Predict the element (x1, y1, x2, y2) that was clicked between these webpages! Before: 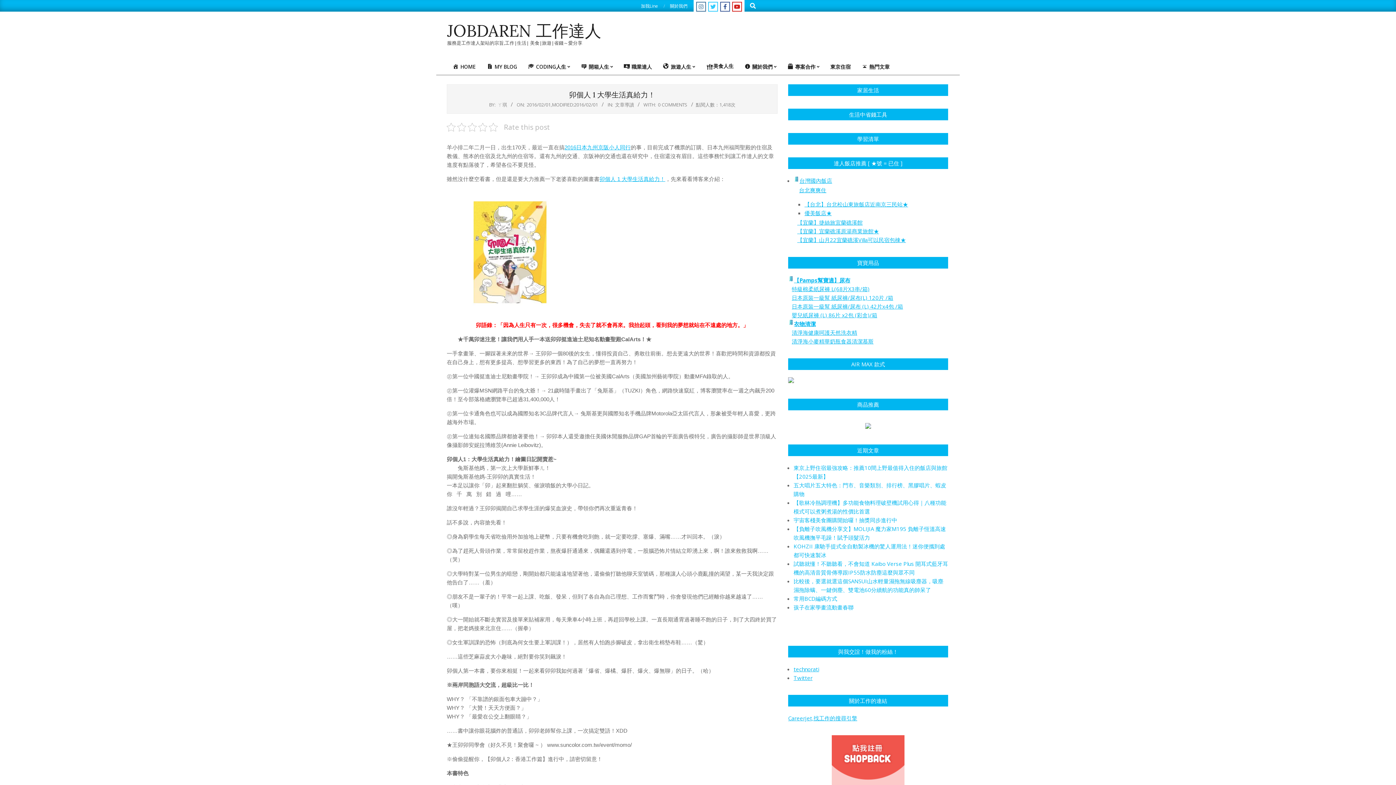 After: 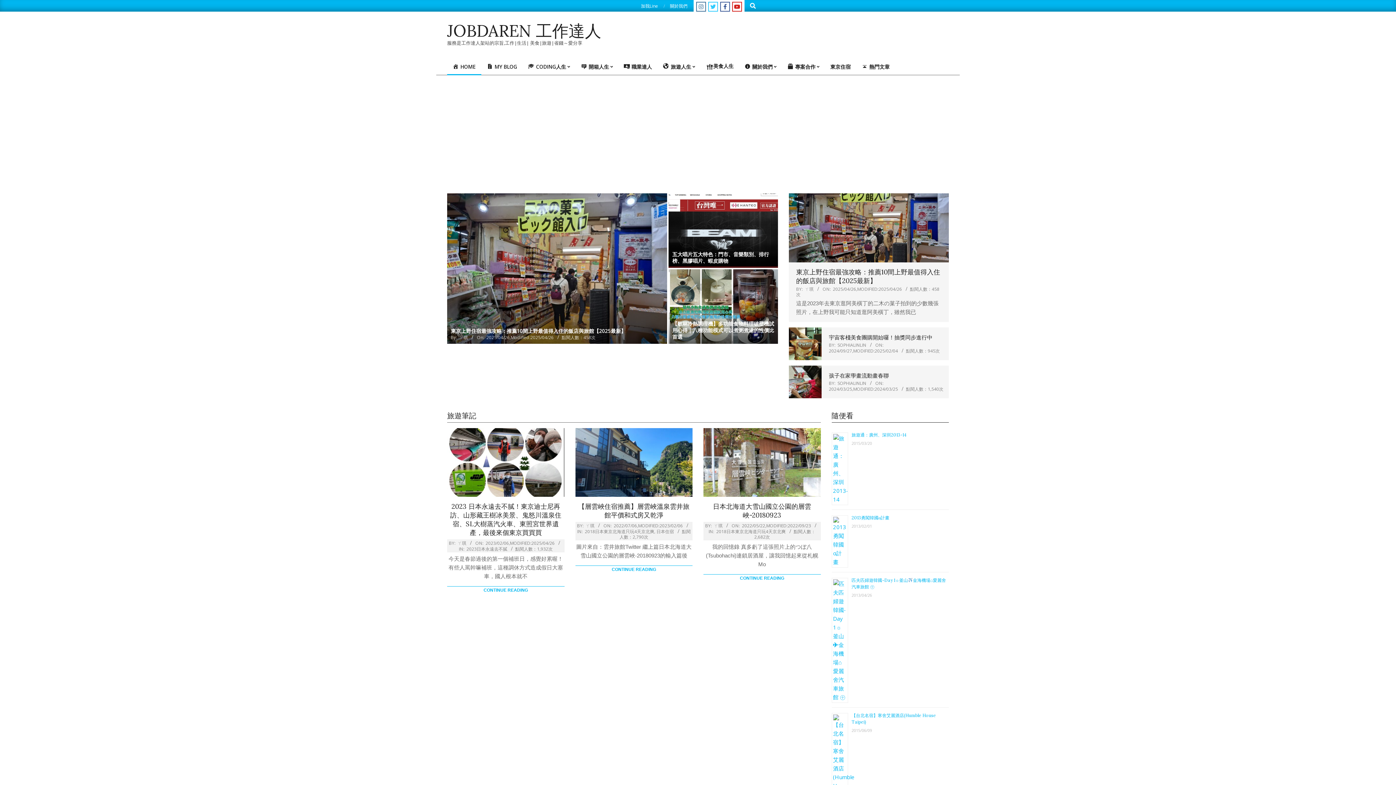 Action: bbox: (447, 20, 601, 41) label: JOBDAREN 工作達人